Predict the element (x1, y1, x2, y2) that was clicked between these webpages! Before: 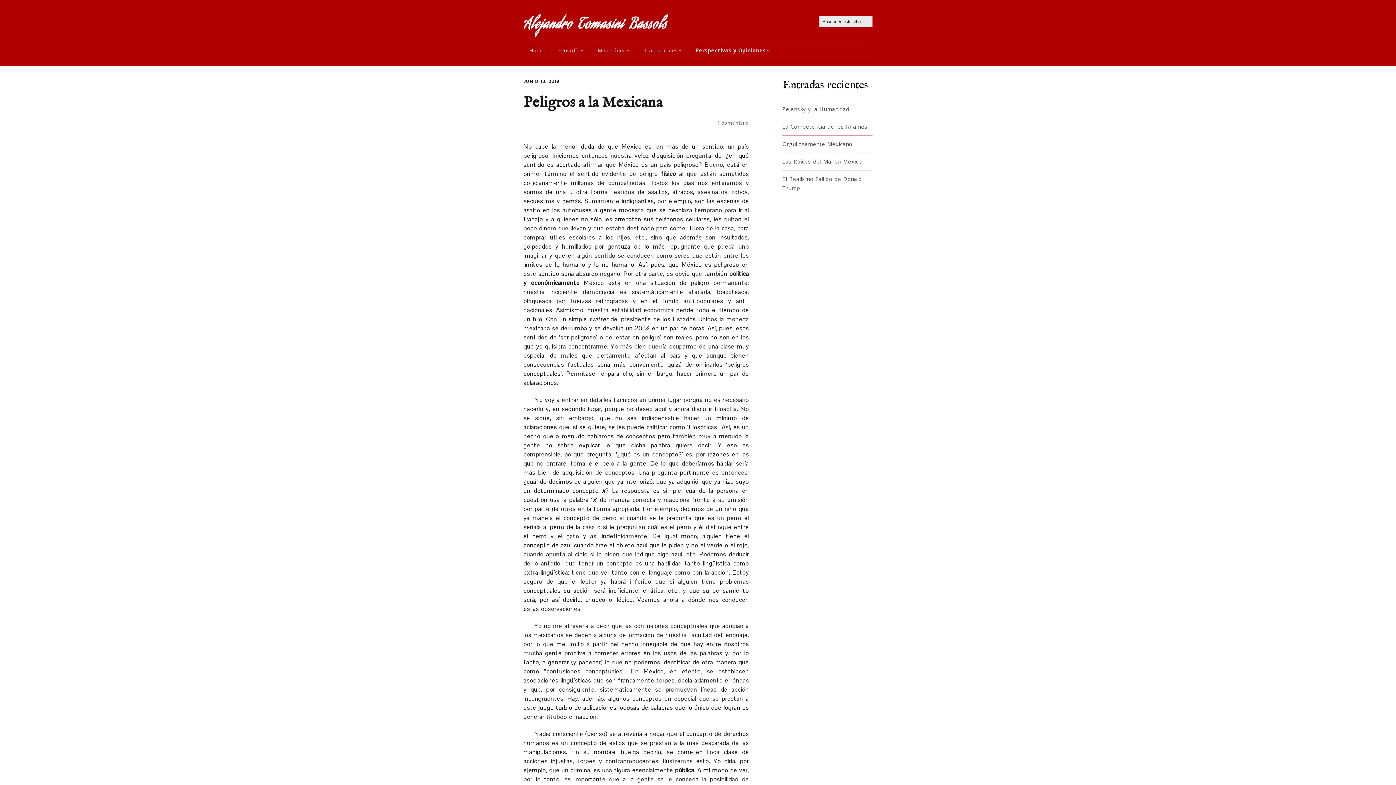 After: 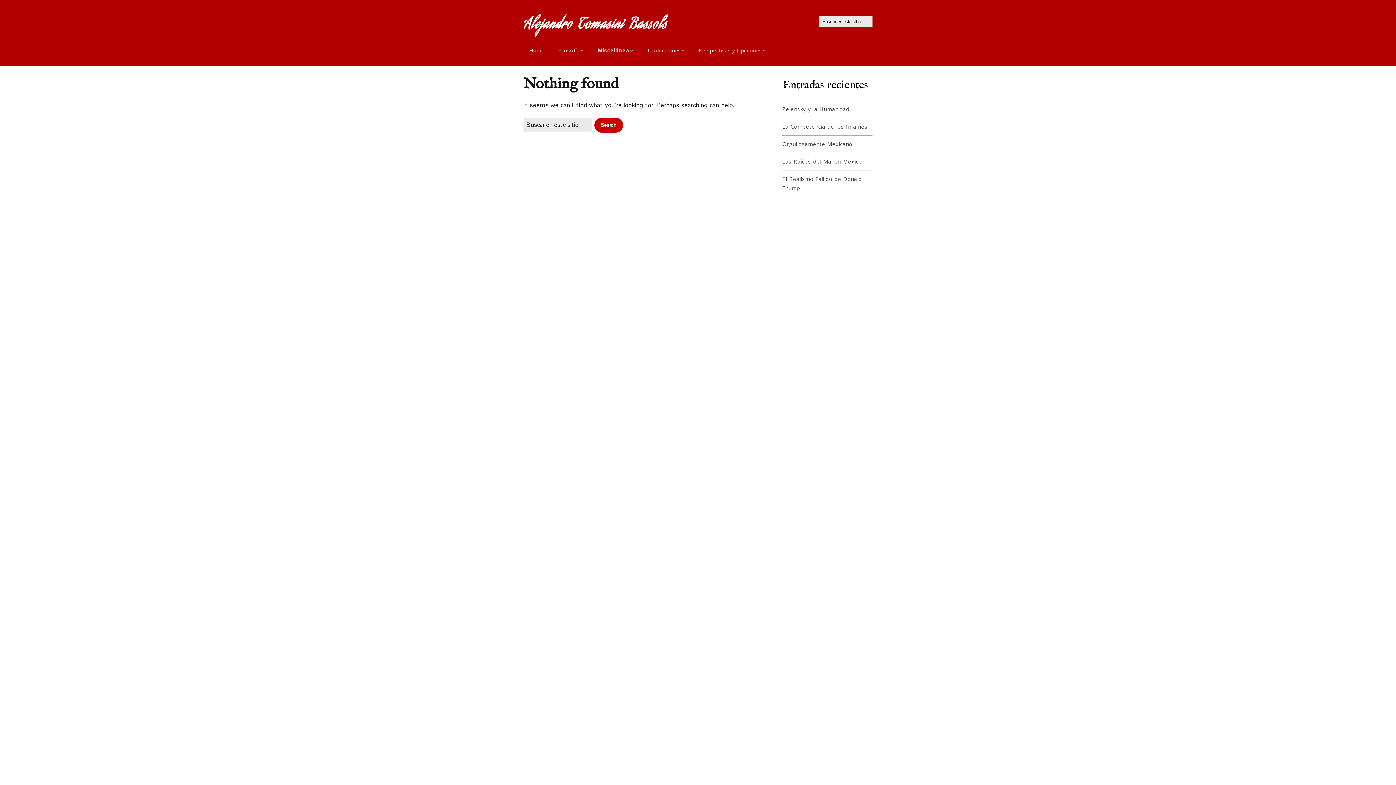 Action: label: Miscelánea bbox: (592, 43, 636, 57)